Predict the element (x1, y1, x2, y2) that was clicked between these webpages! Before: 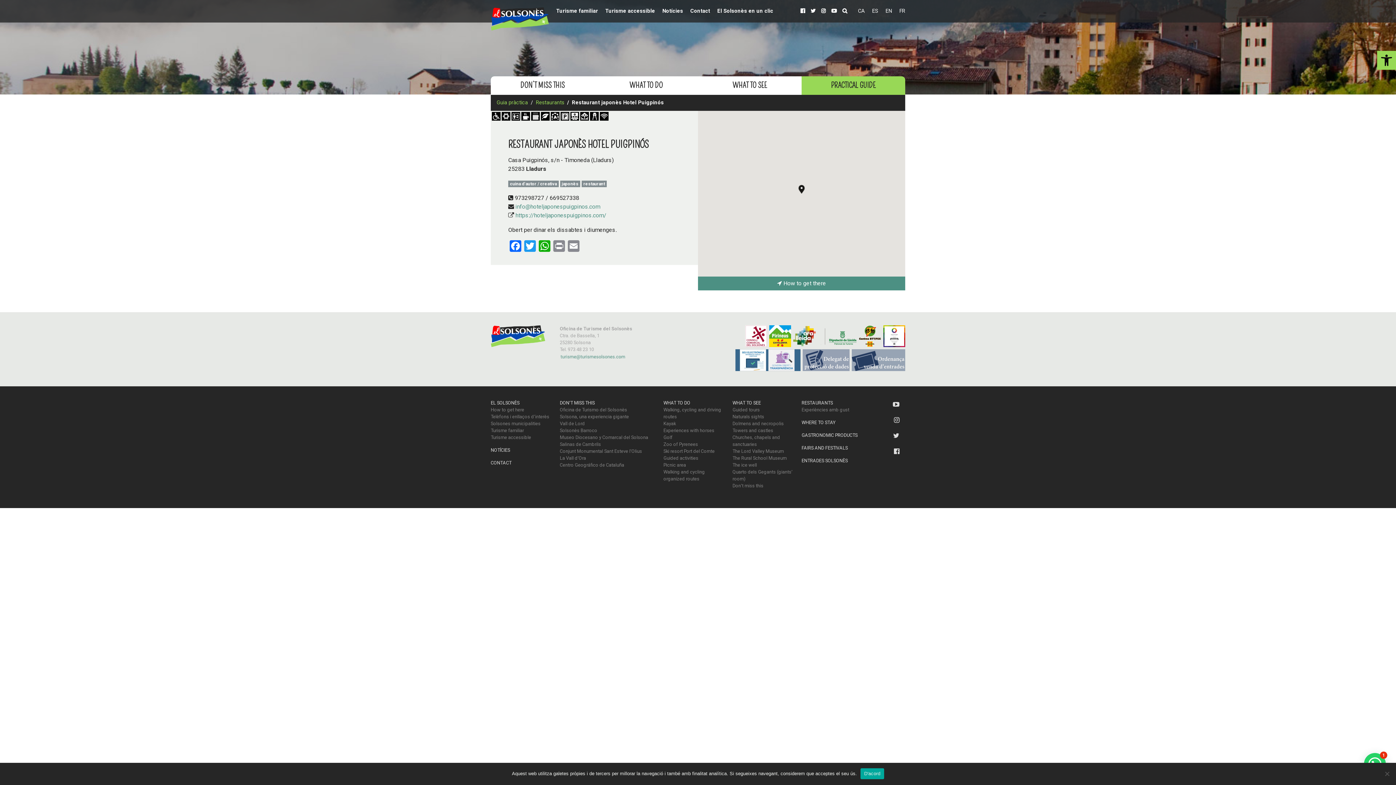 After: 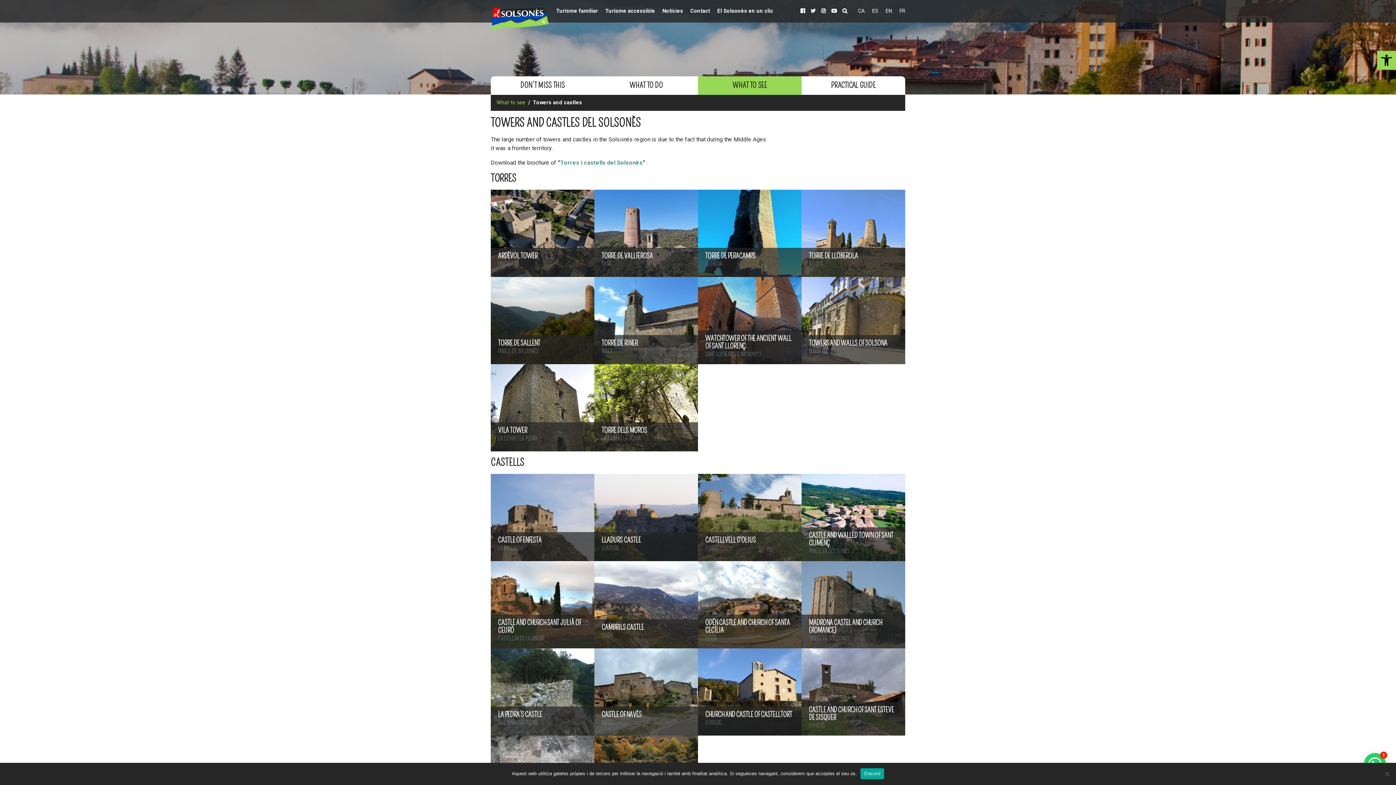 Action: label: Towers and castles bbox: (732, 428, 773, 433)